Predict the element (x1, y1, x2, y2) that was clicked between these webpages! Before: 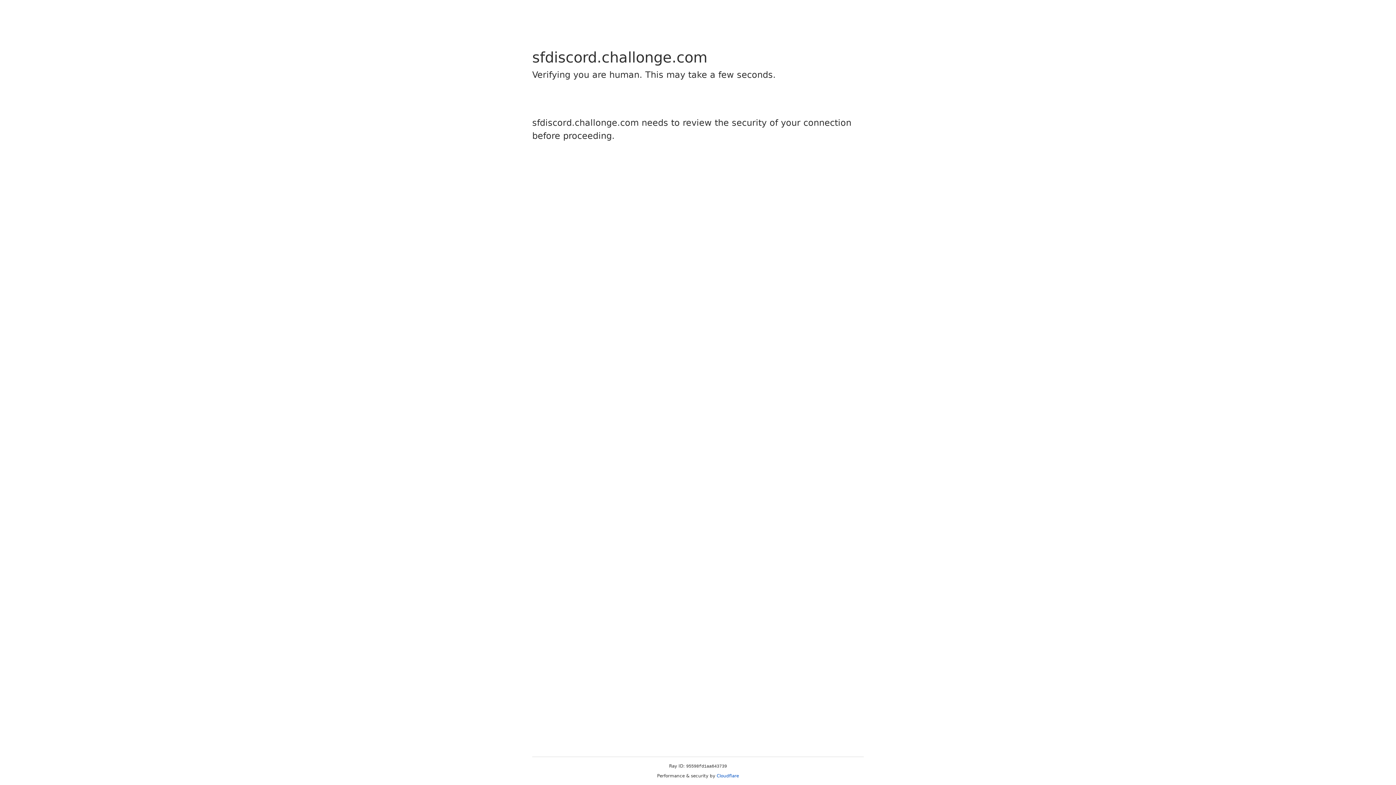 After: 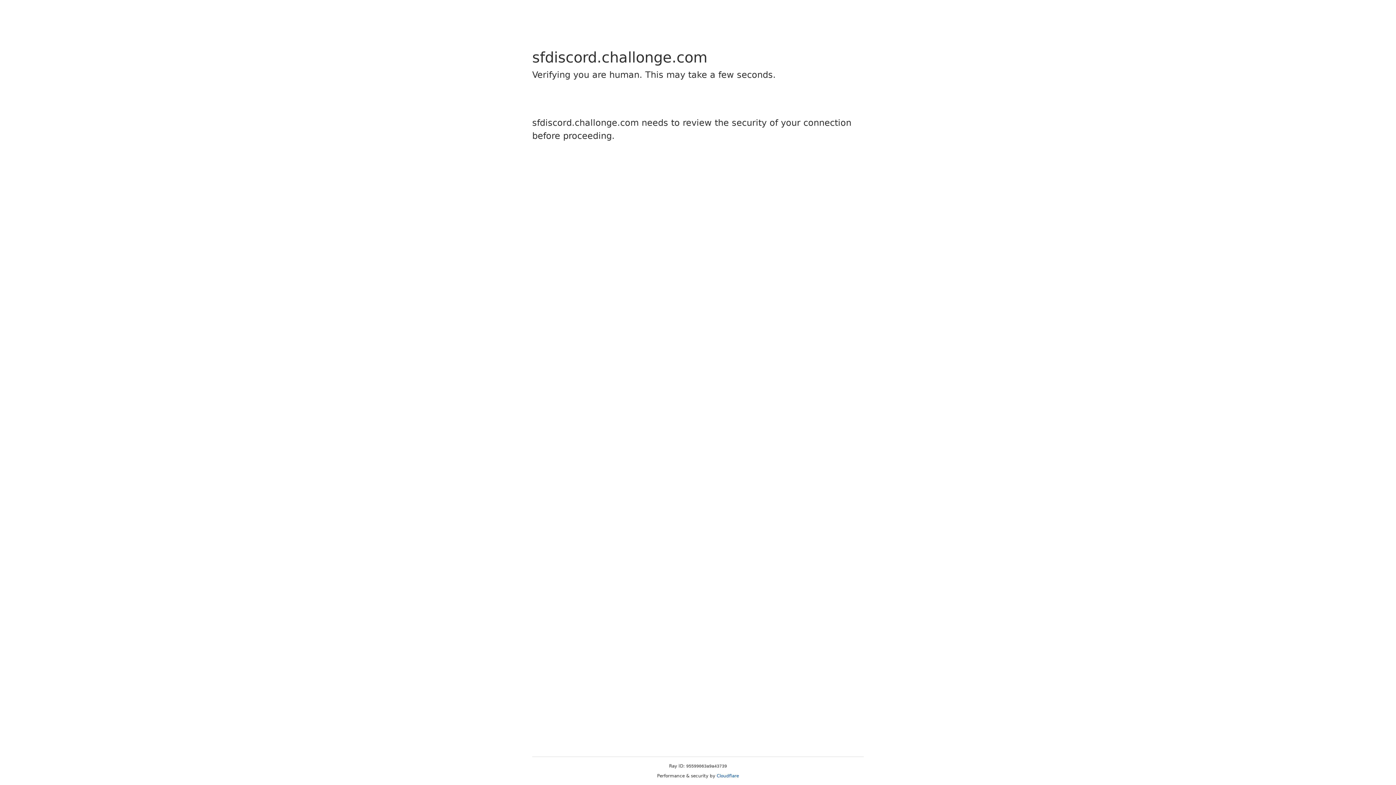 Action: label: Cloudflare bbox: (716, 773, 739, 778)